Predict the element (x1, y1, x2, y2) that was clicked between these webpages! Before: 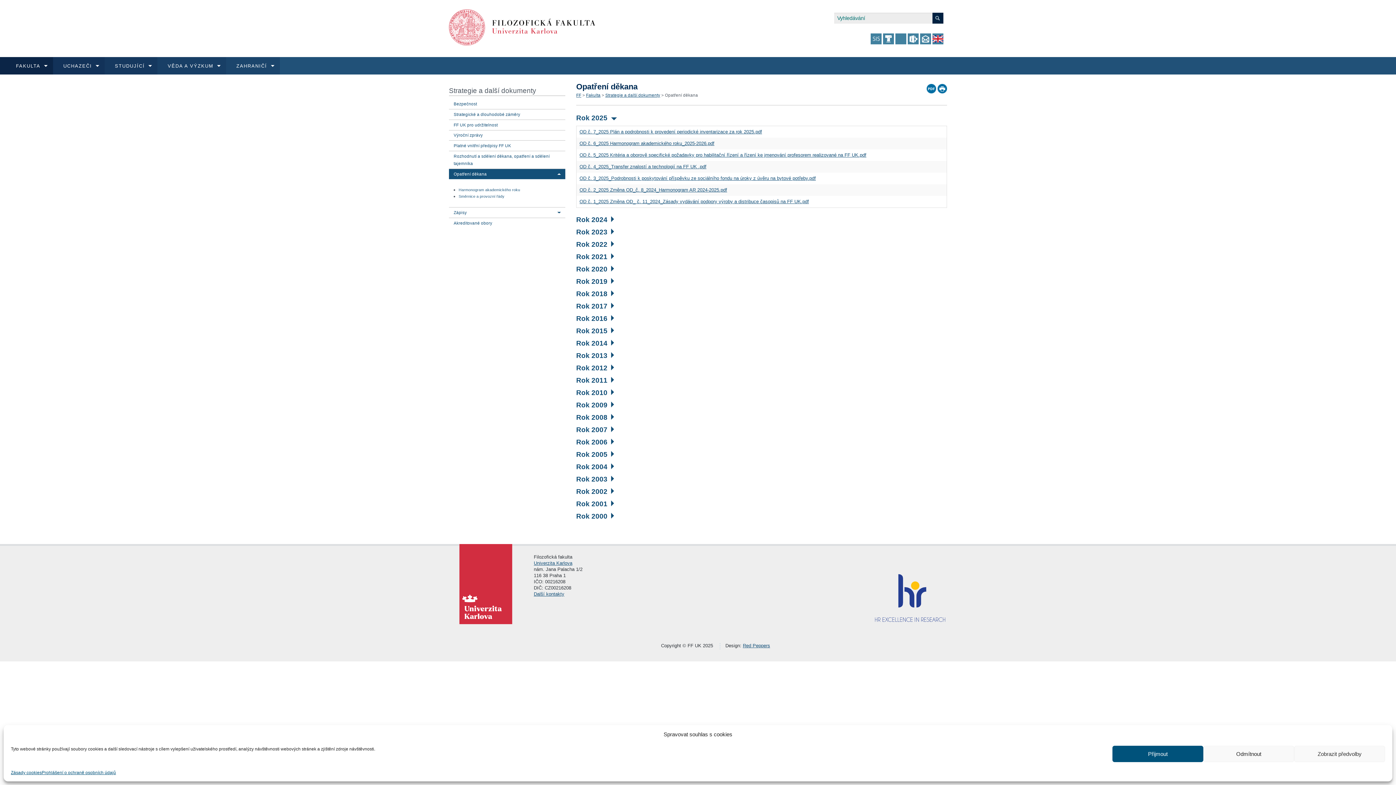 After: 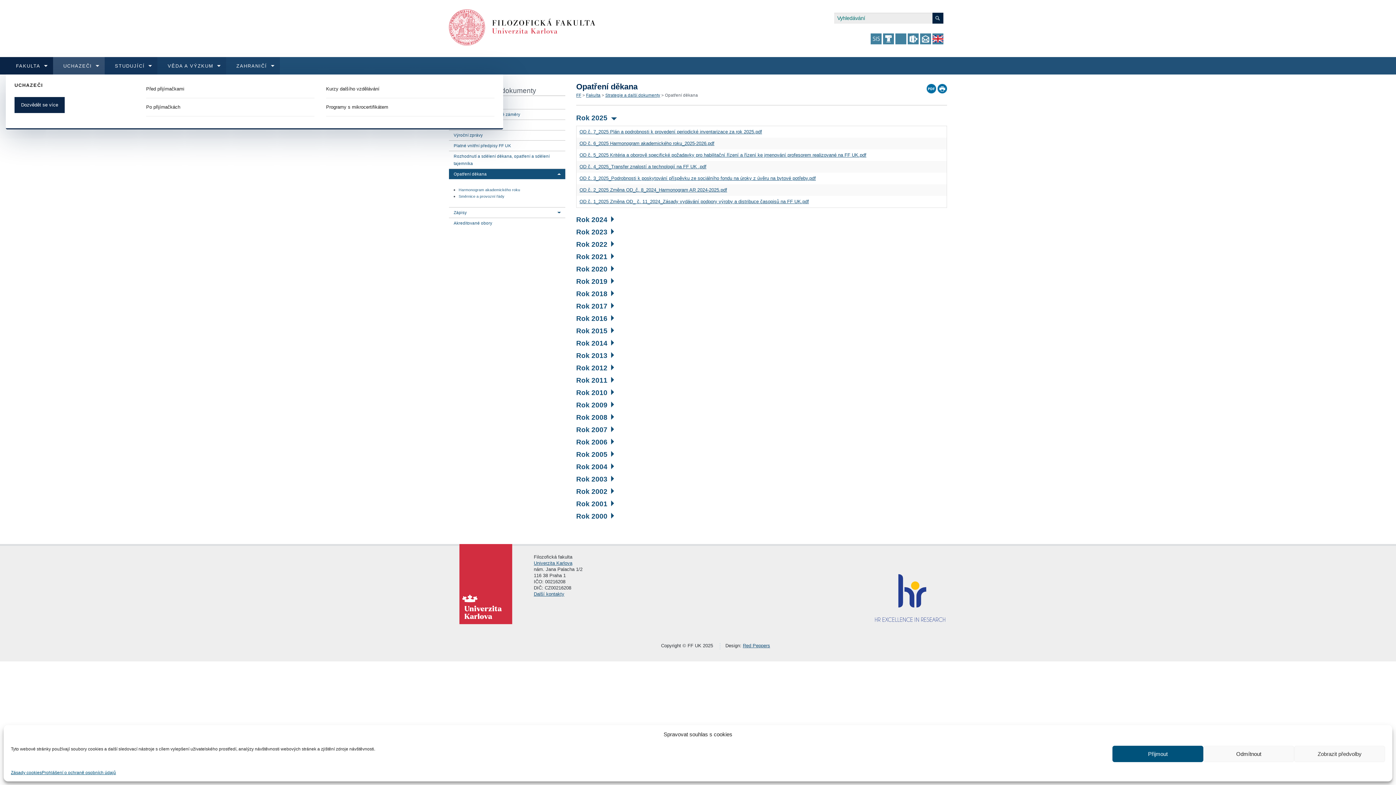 Action: bbox: (53, 57, 104, 74) label: UCHAZEČI